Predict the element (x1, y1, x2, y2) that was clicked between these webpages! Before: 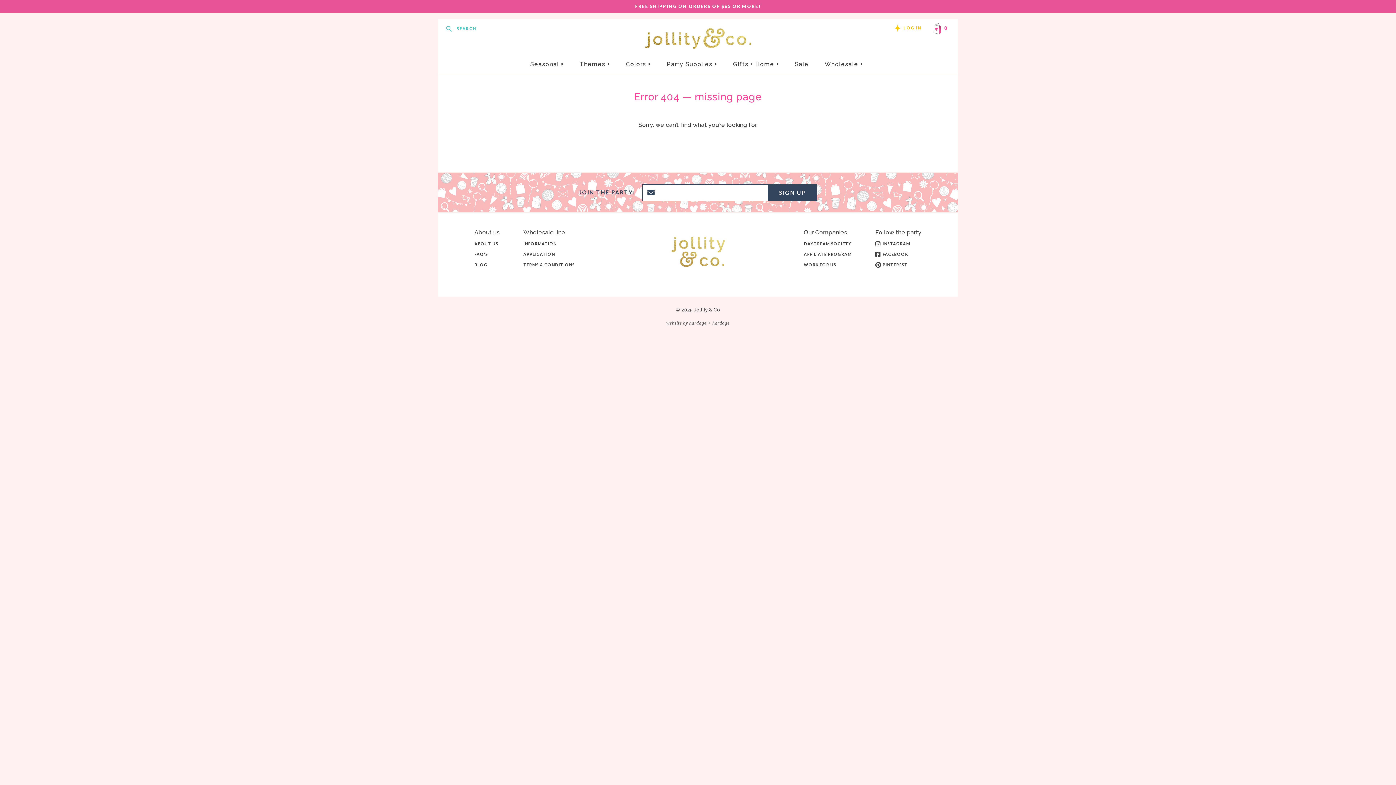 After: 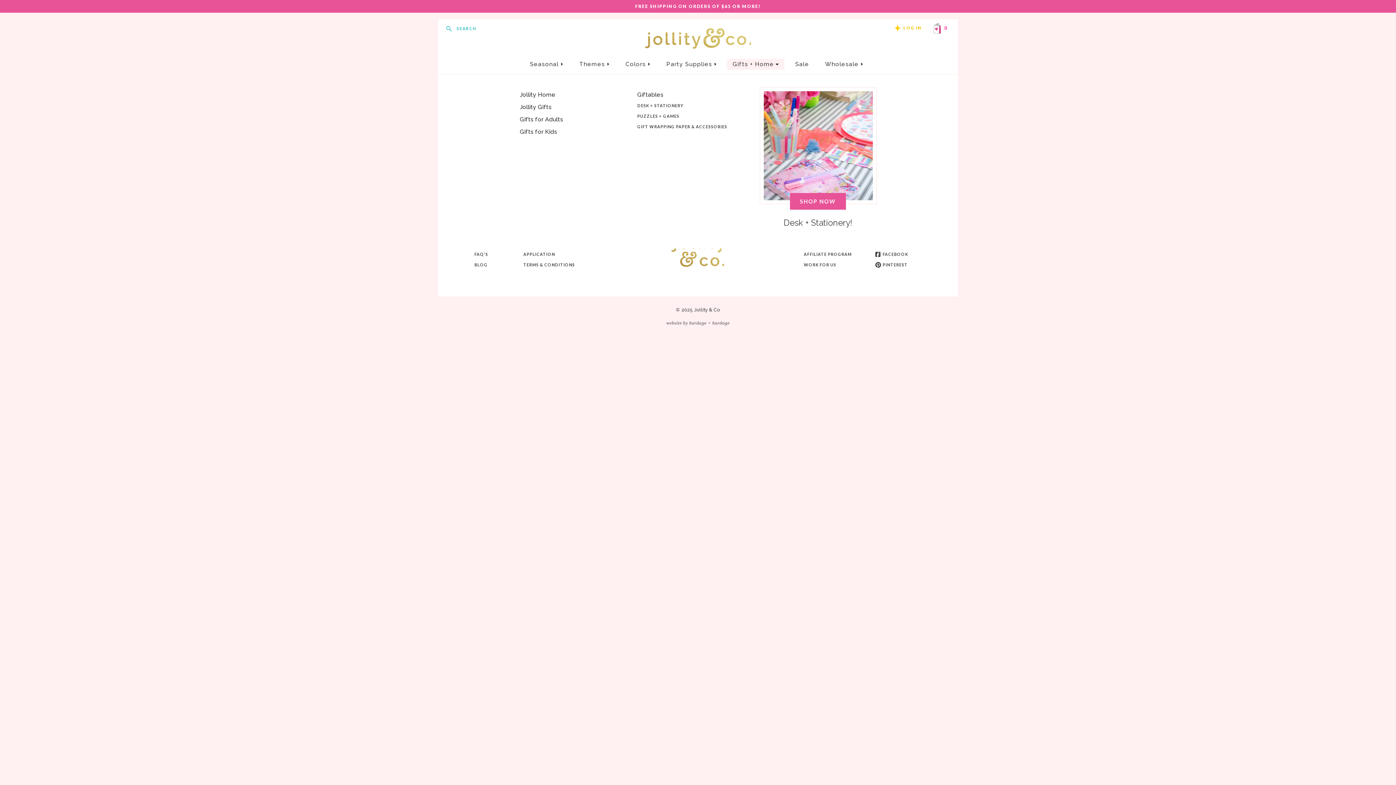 Action: label: Gifts + Home  bbox: (727, 58, 784, 69)